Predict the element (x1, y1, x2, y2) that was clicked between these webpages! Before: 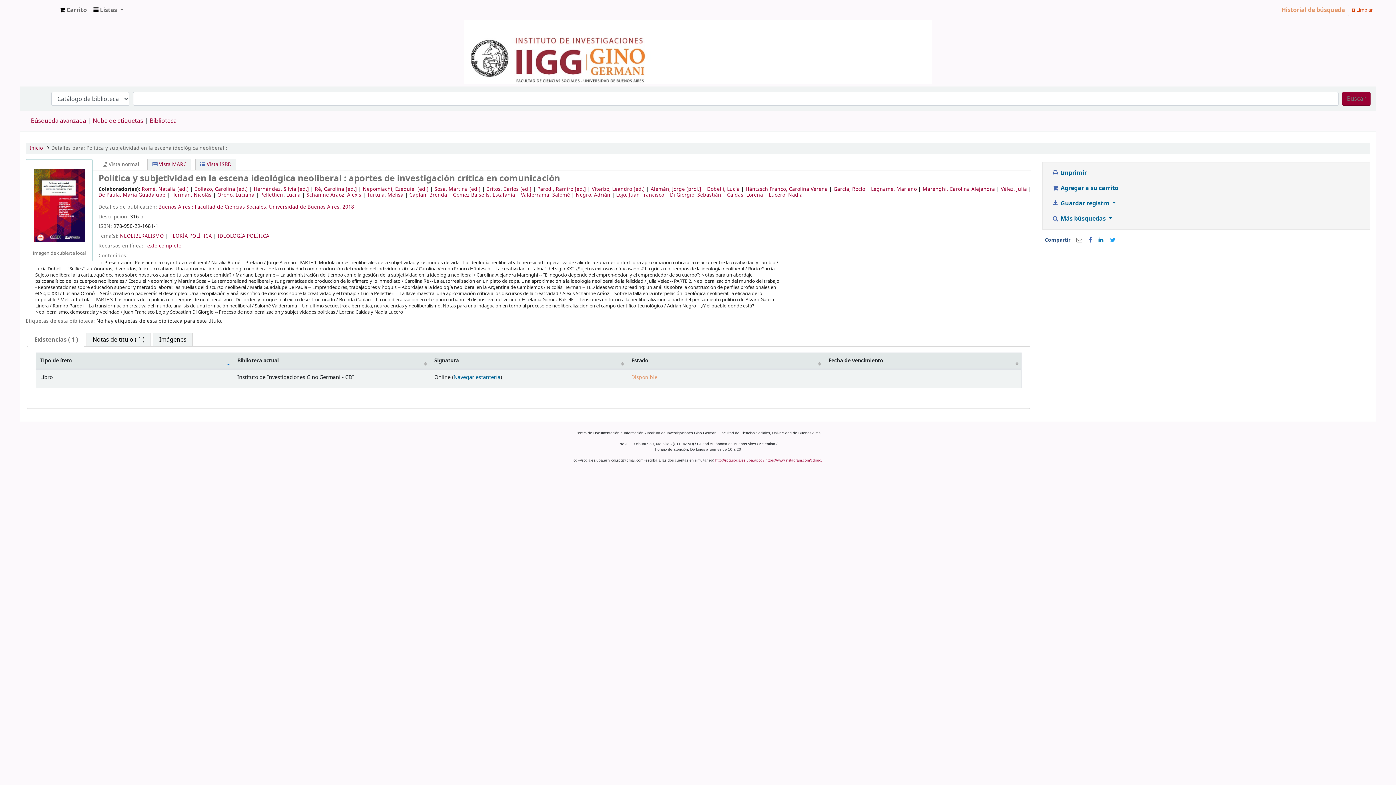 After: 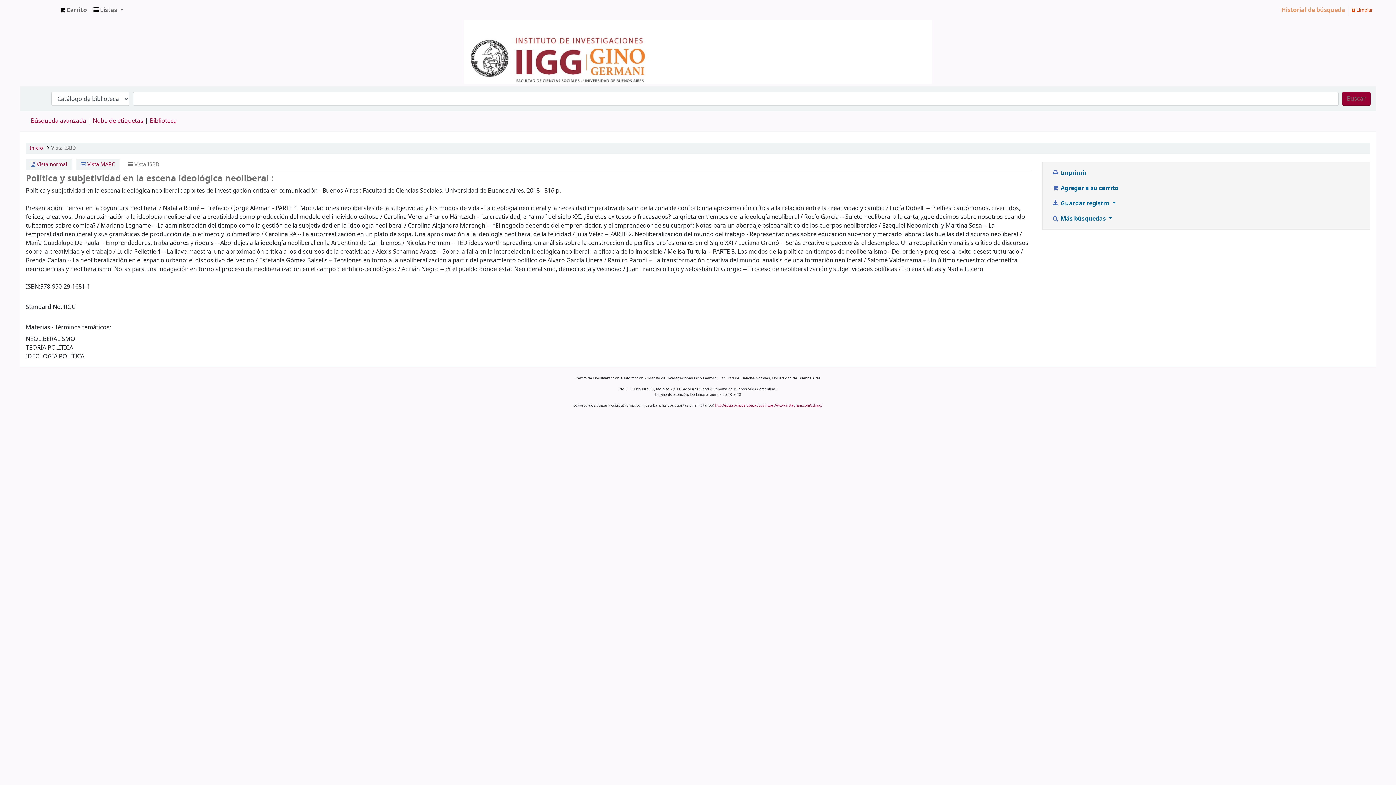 Action: label:  Vista ISBD bbox: (195, 159, 236, 170)